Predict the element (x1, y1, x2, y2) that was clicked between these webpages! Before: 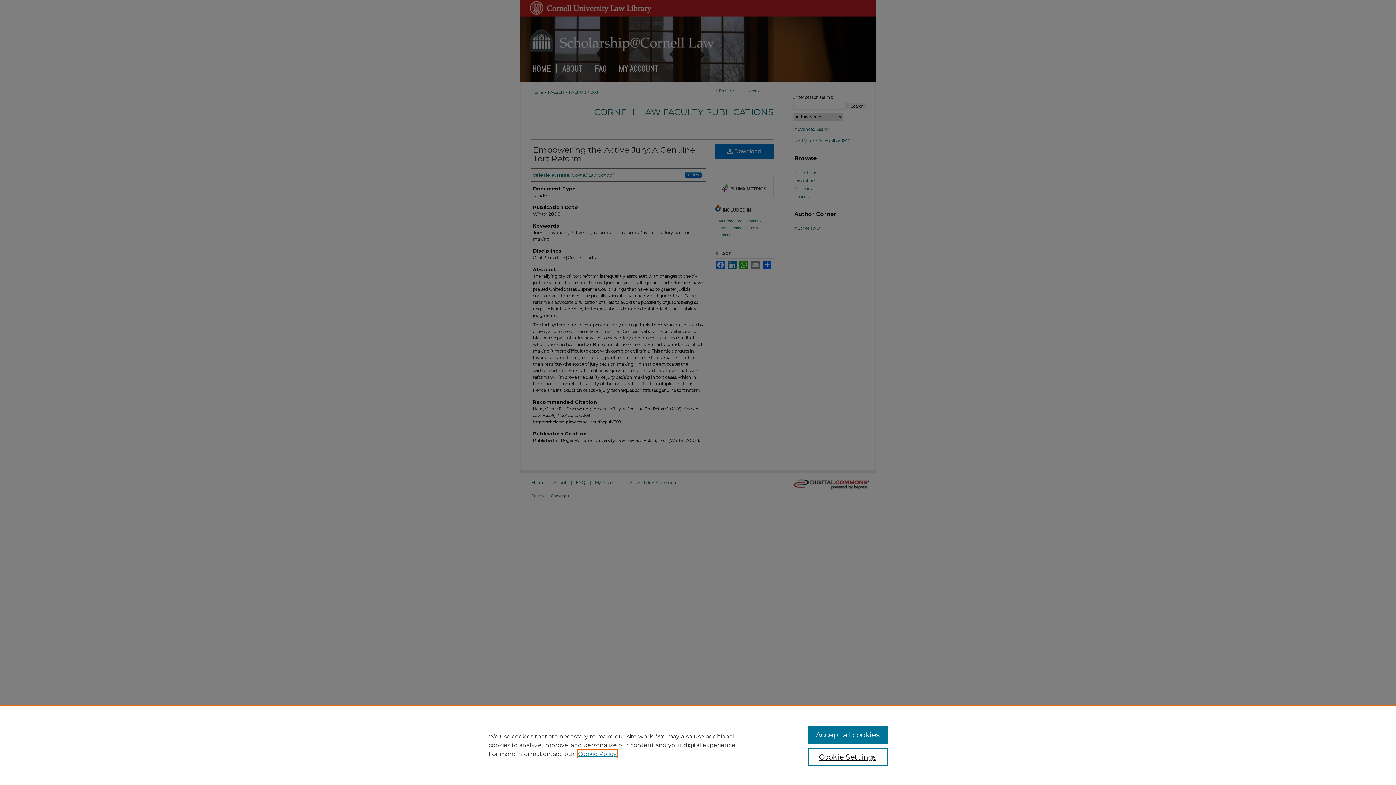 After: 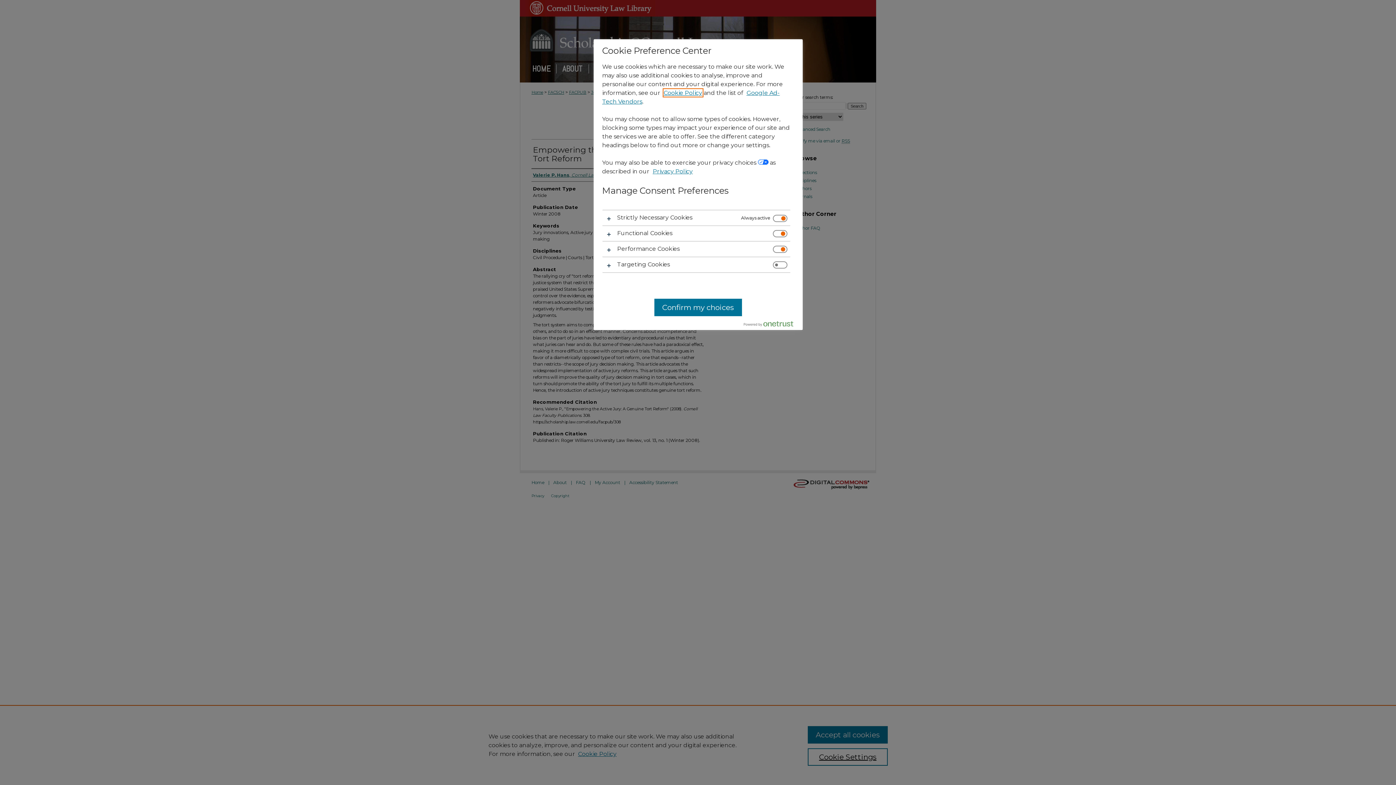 Action: label: Cookie Settings bbox: (807, 748, 887, 766)